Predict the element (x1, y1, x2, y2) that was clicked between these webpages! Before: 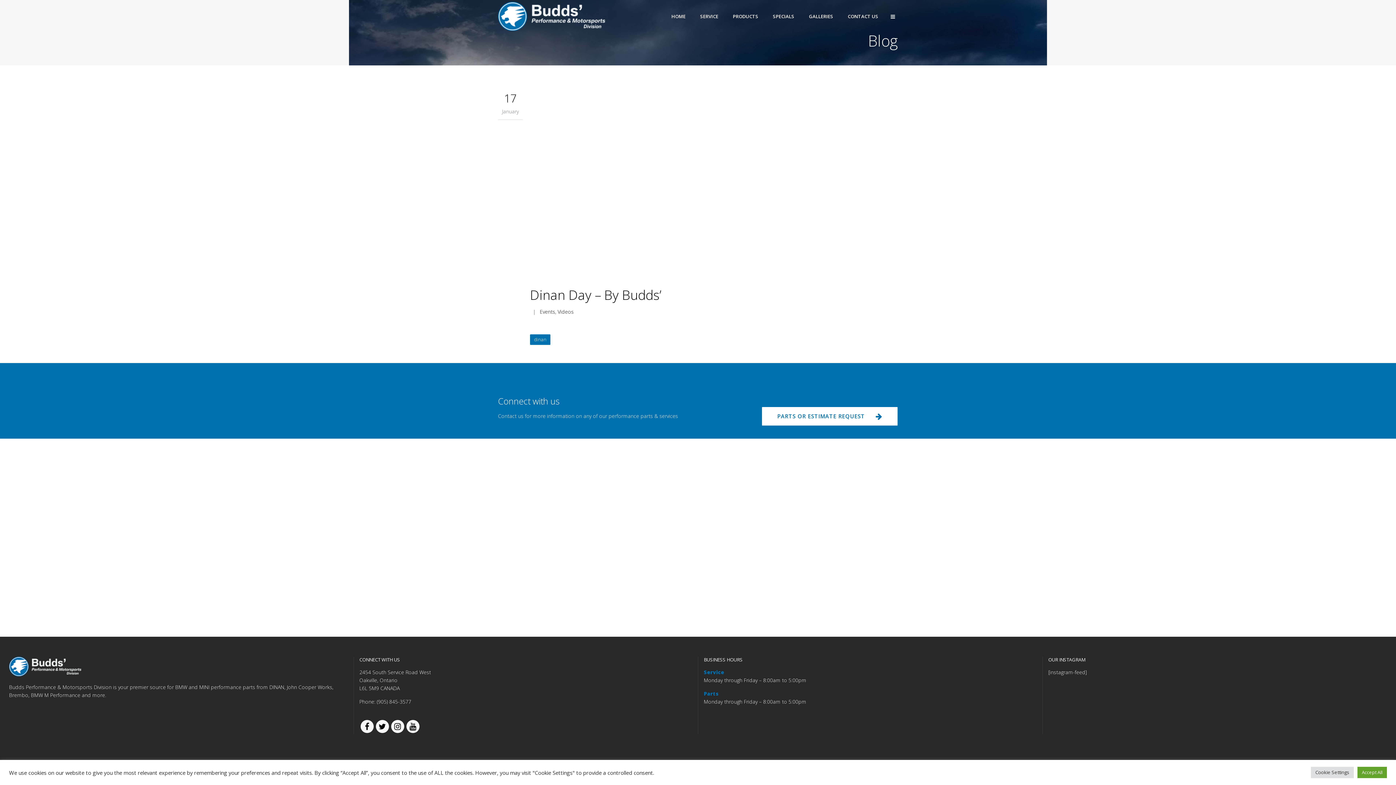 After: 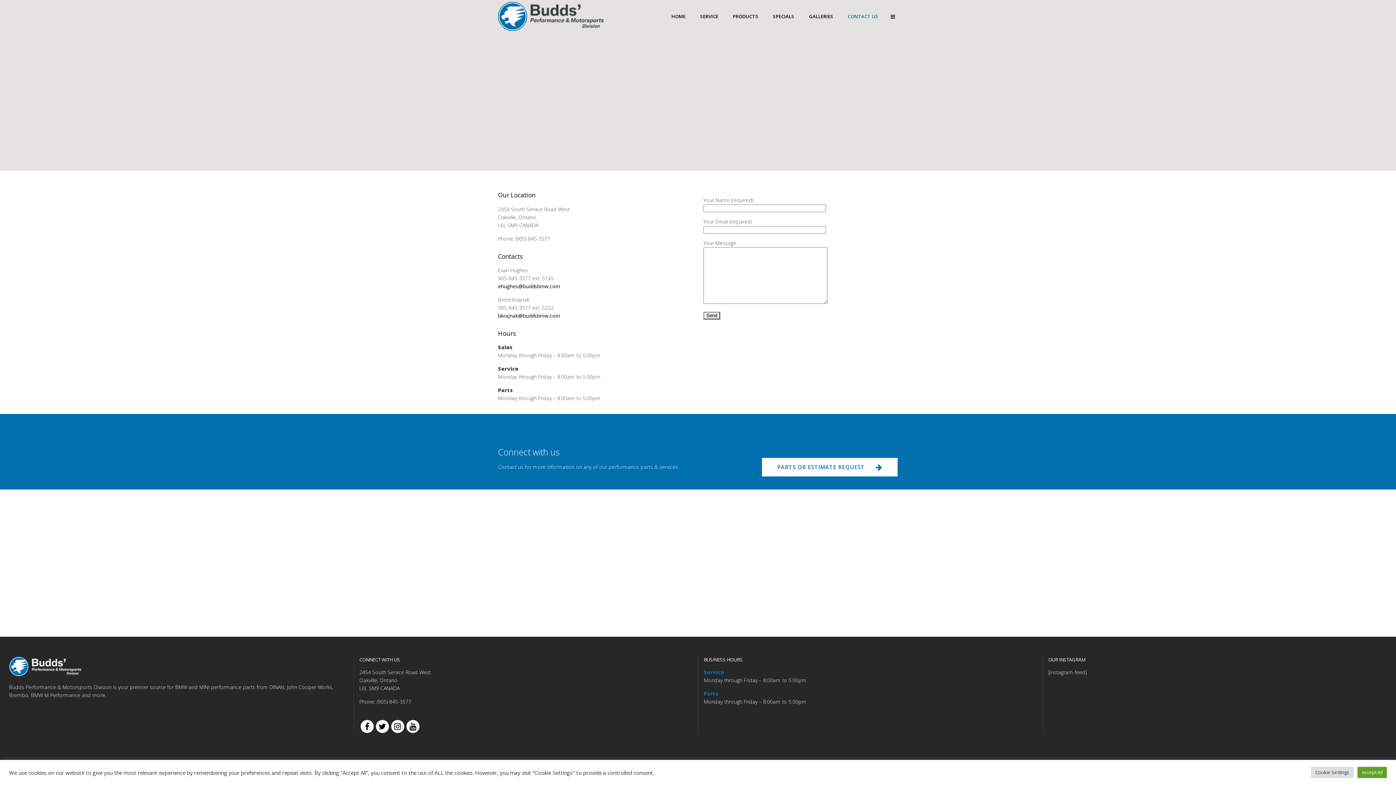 Action: bbox: (761, 406, 898, 426) label: PARTS OR ESTIMATE REQUEST